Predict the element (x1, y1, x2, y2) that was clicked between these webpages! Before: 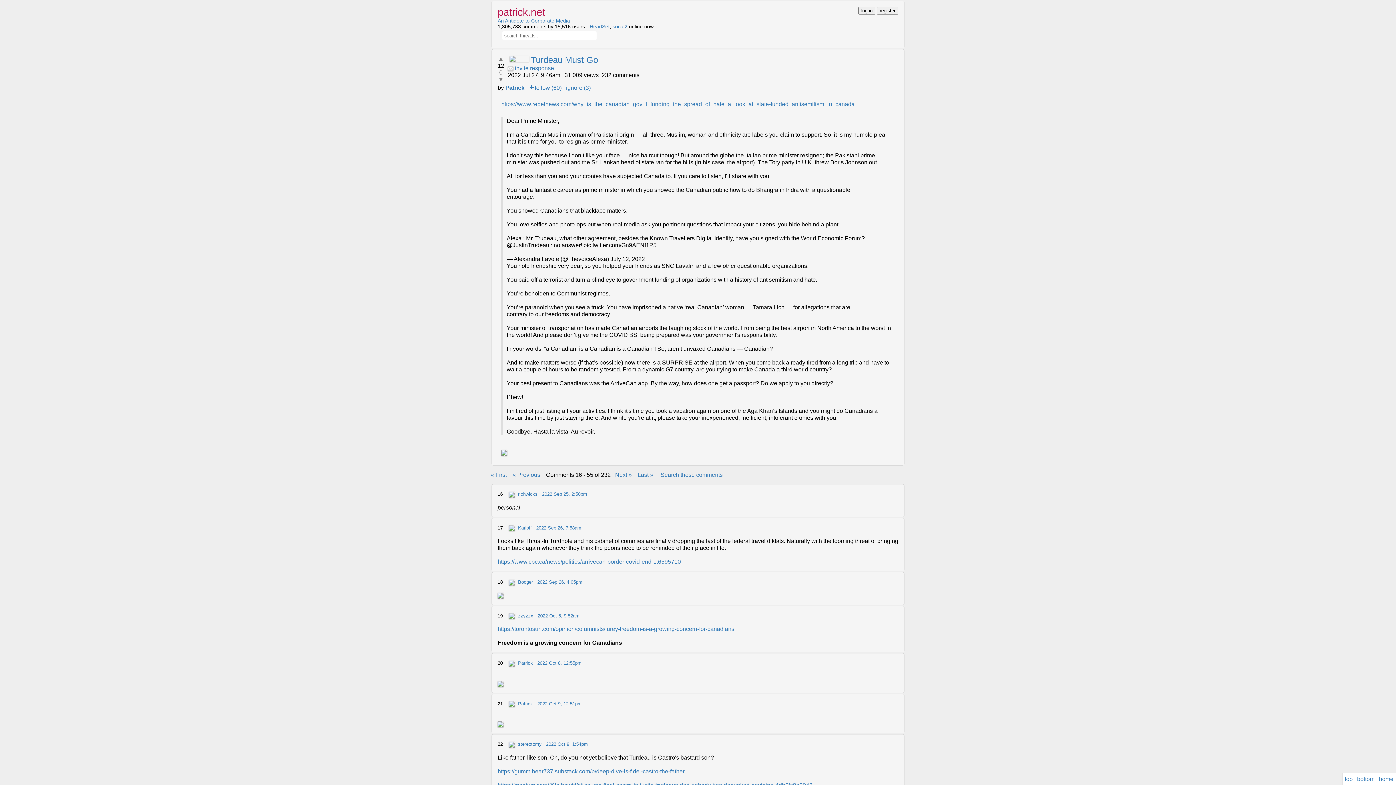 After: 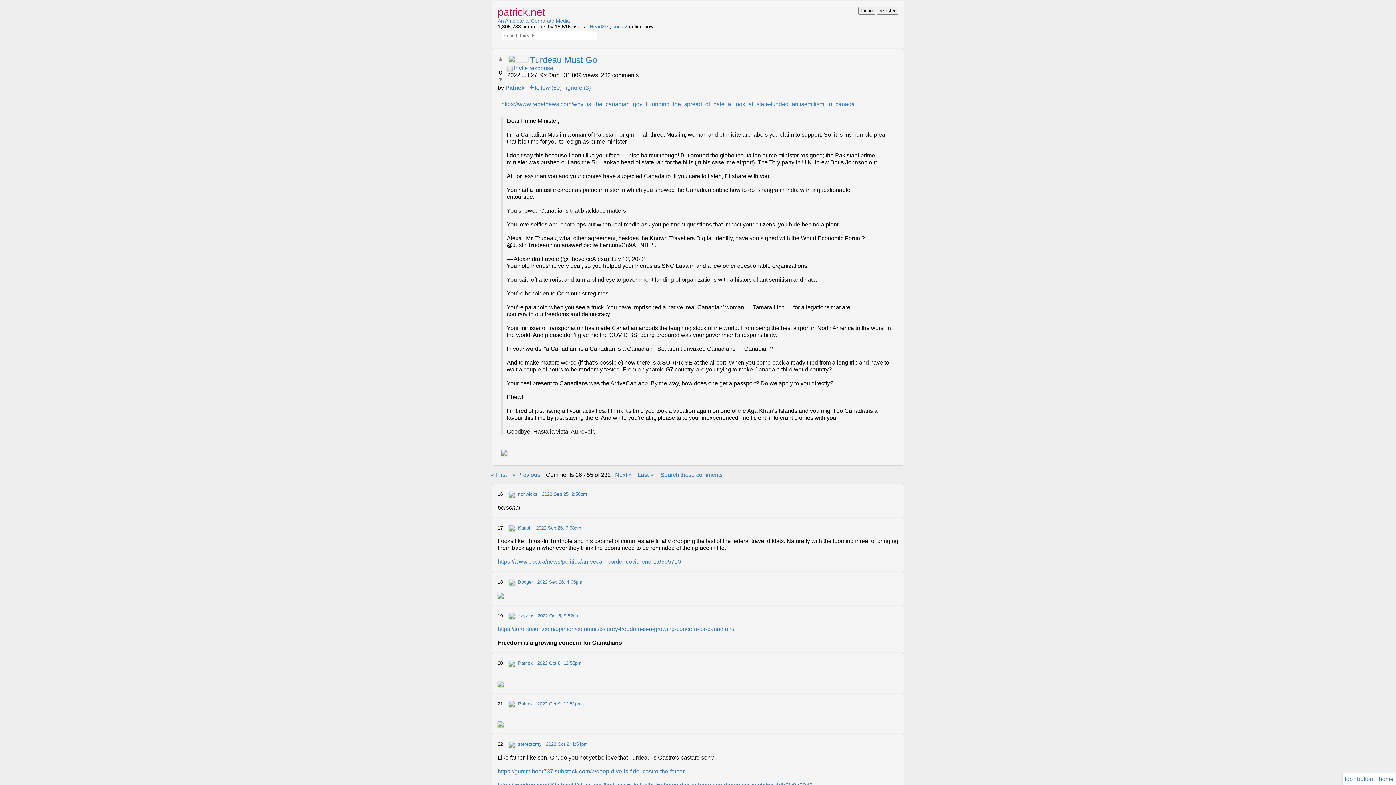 Action: bbox: (498, 55, 504, 61) label: ▲